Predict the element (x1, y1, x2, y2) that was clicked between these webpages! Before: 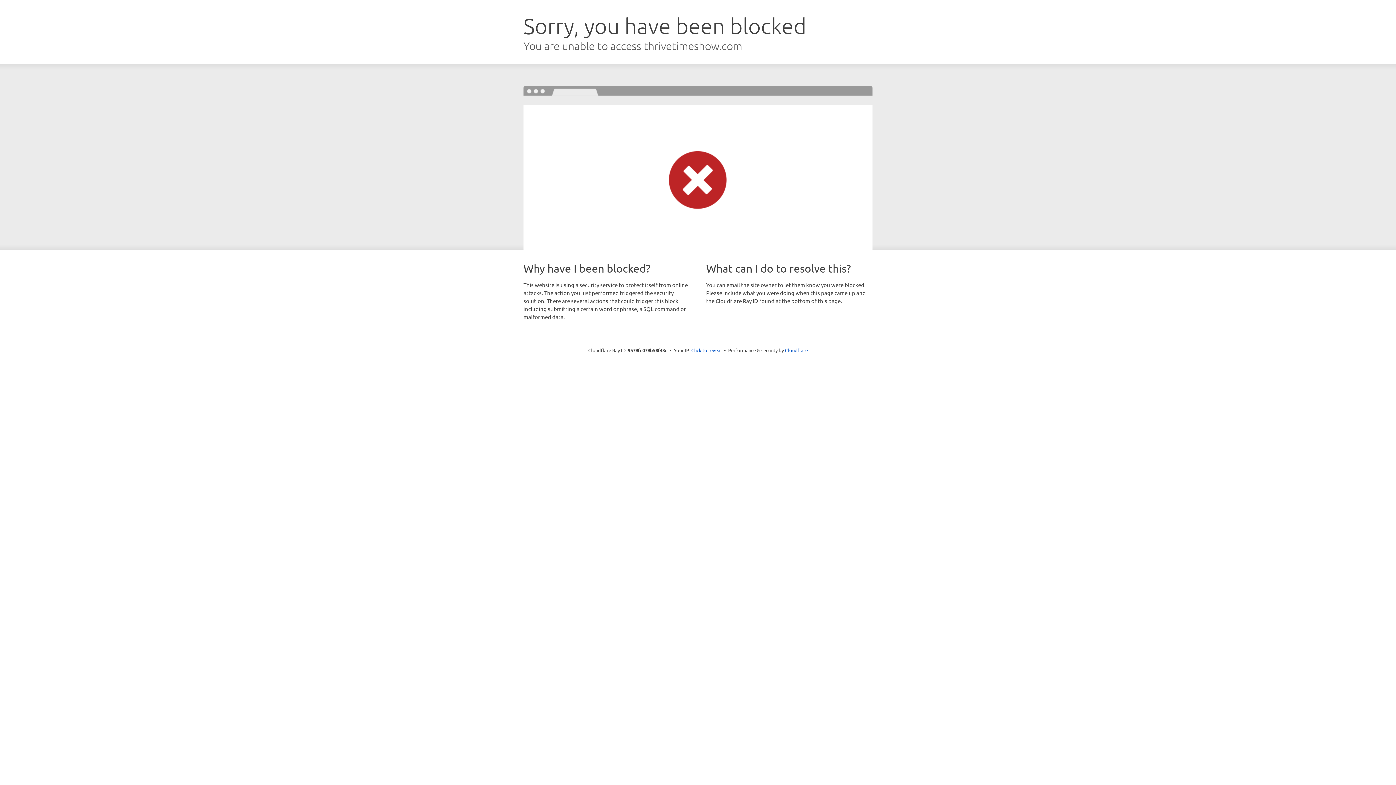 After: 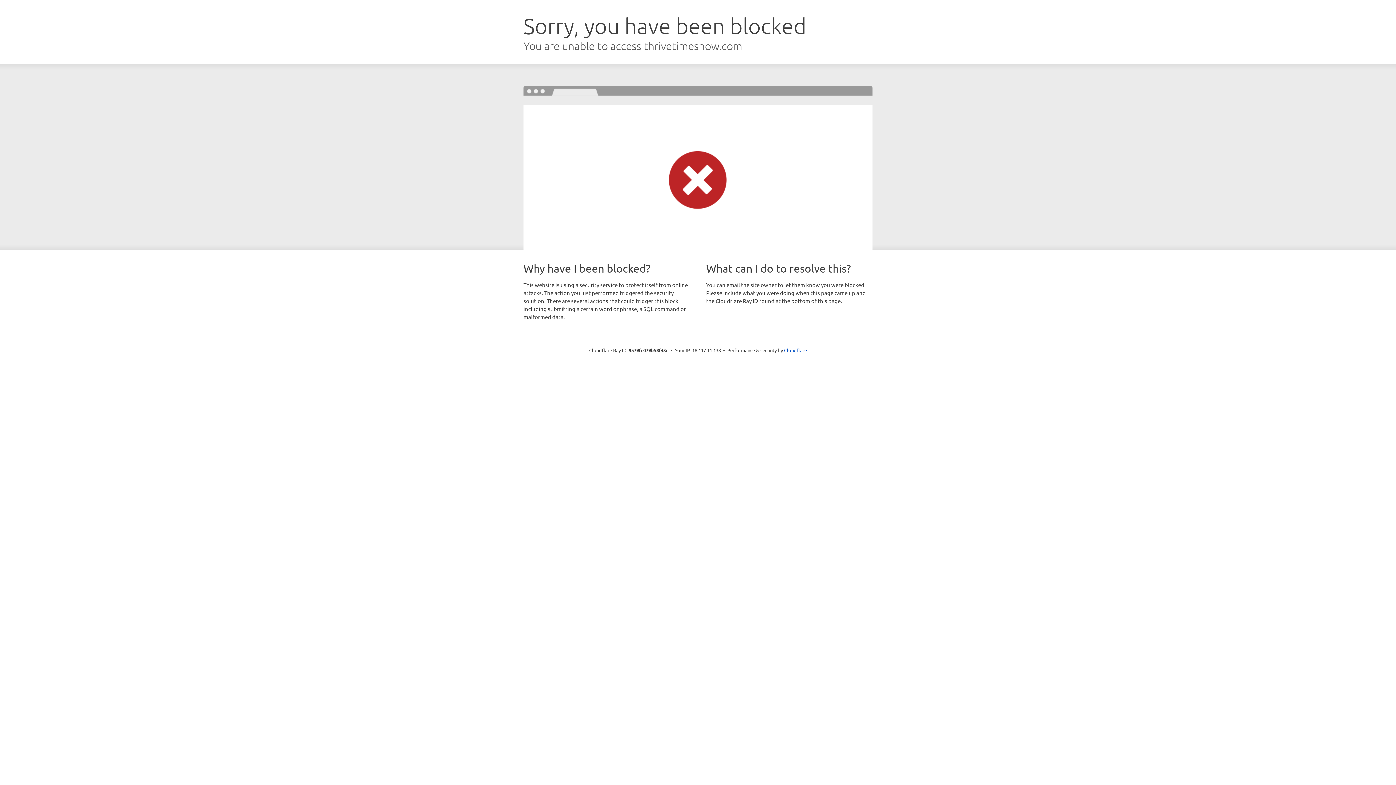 Action: bbox: (691, 346, 722, 353) label: Click to reveal